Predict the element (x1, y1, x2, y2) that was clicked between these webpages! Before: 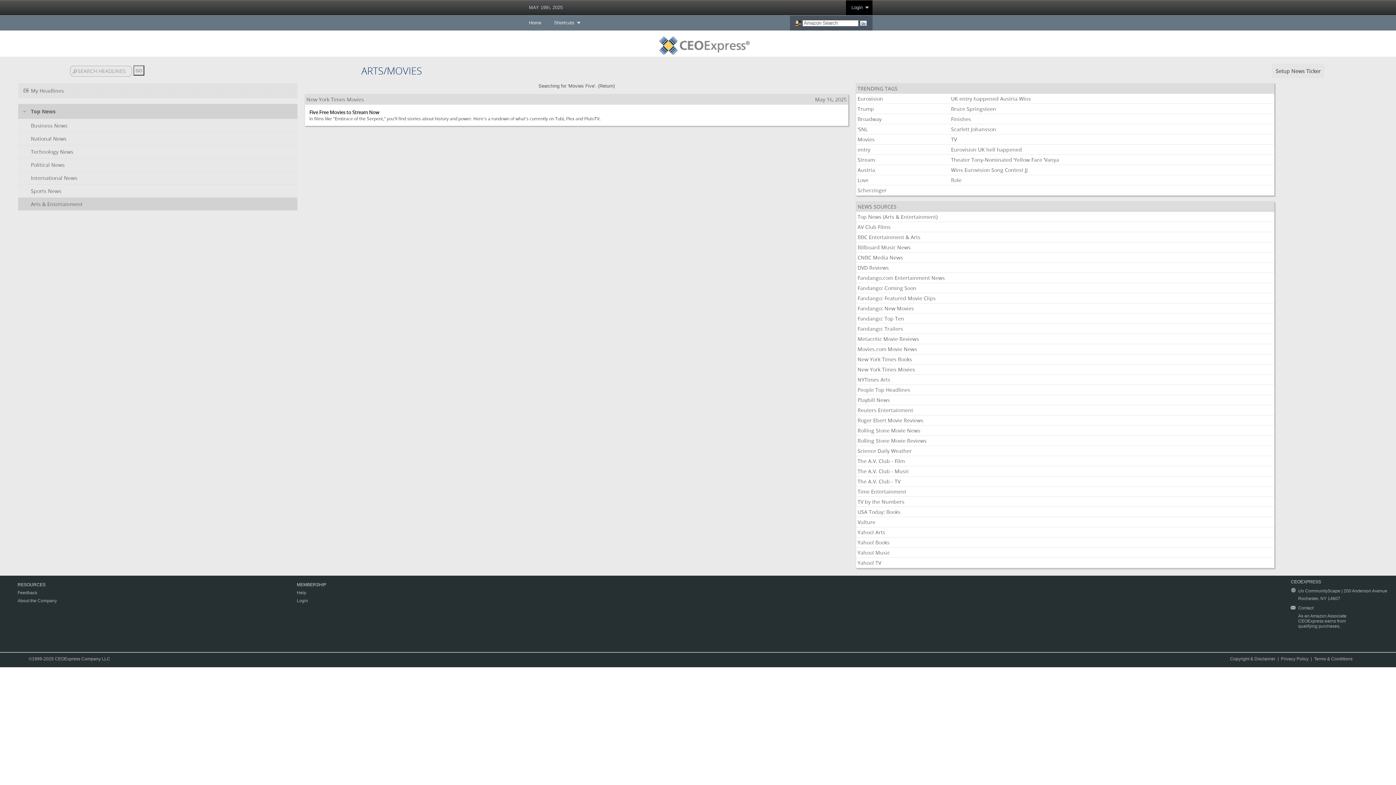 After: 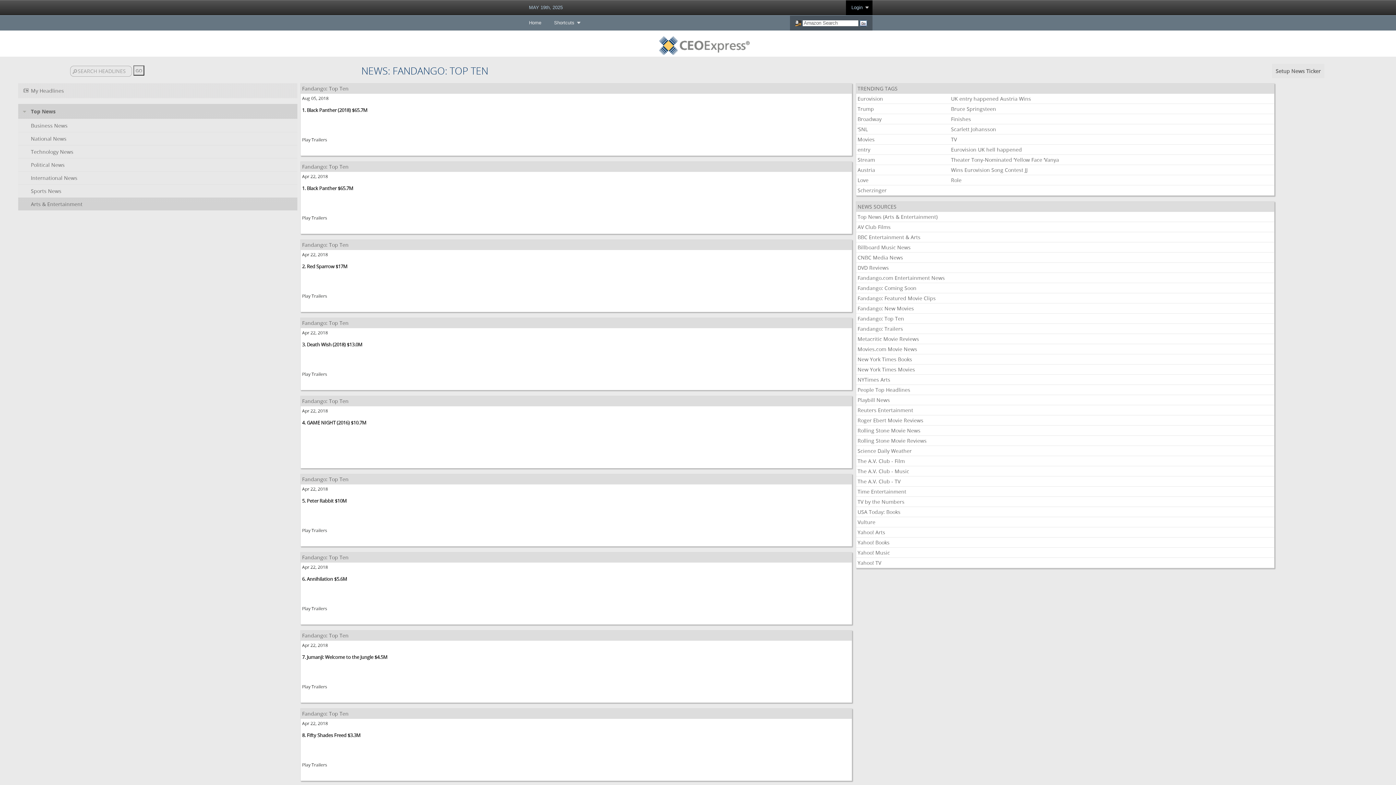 Action: bbox: (857, 316, 904, 321) label: Fandango: Top Ten